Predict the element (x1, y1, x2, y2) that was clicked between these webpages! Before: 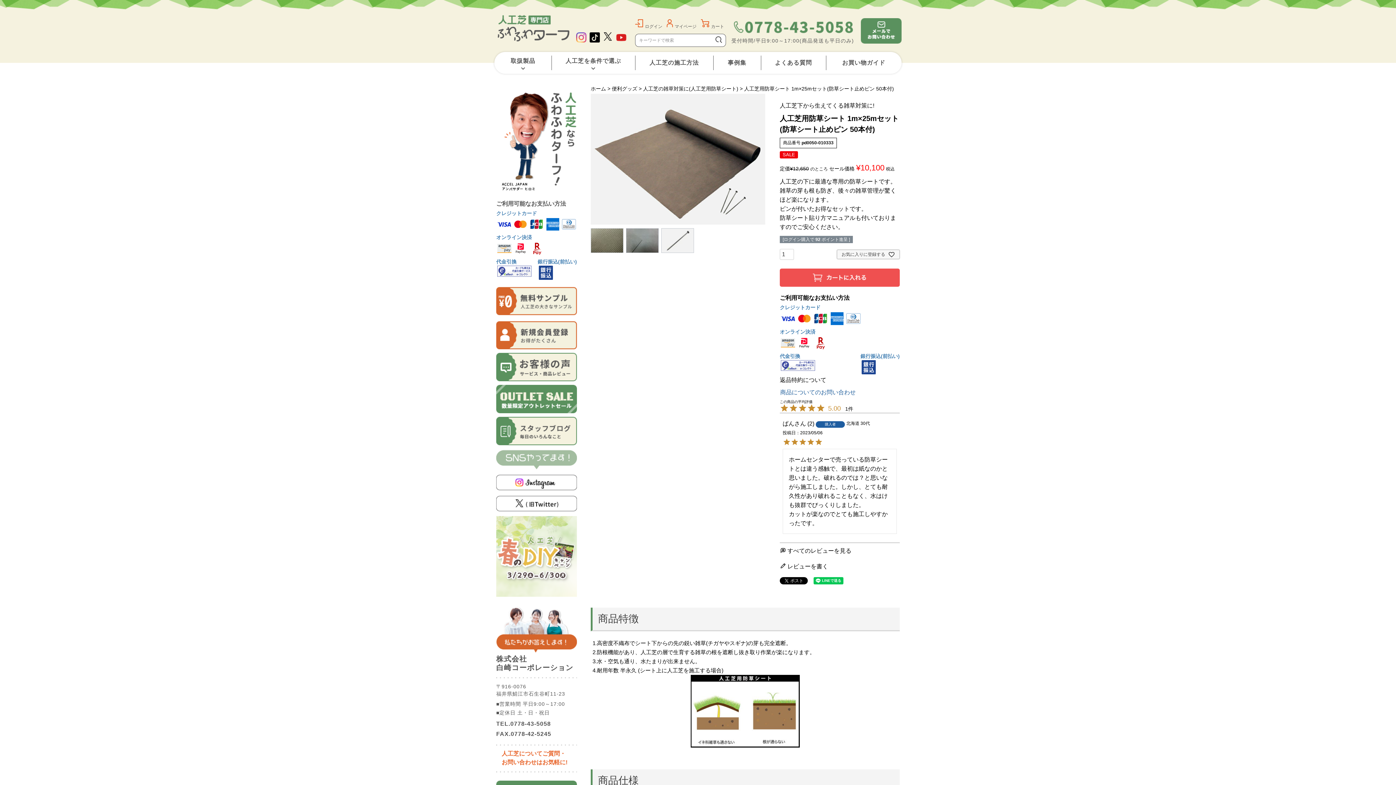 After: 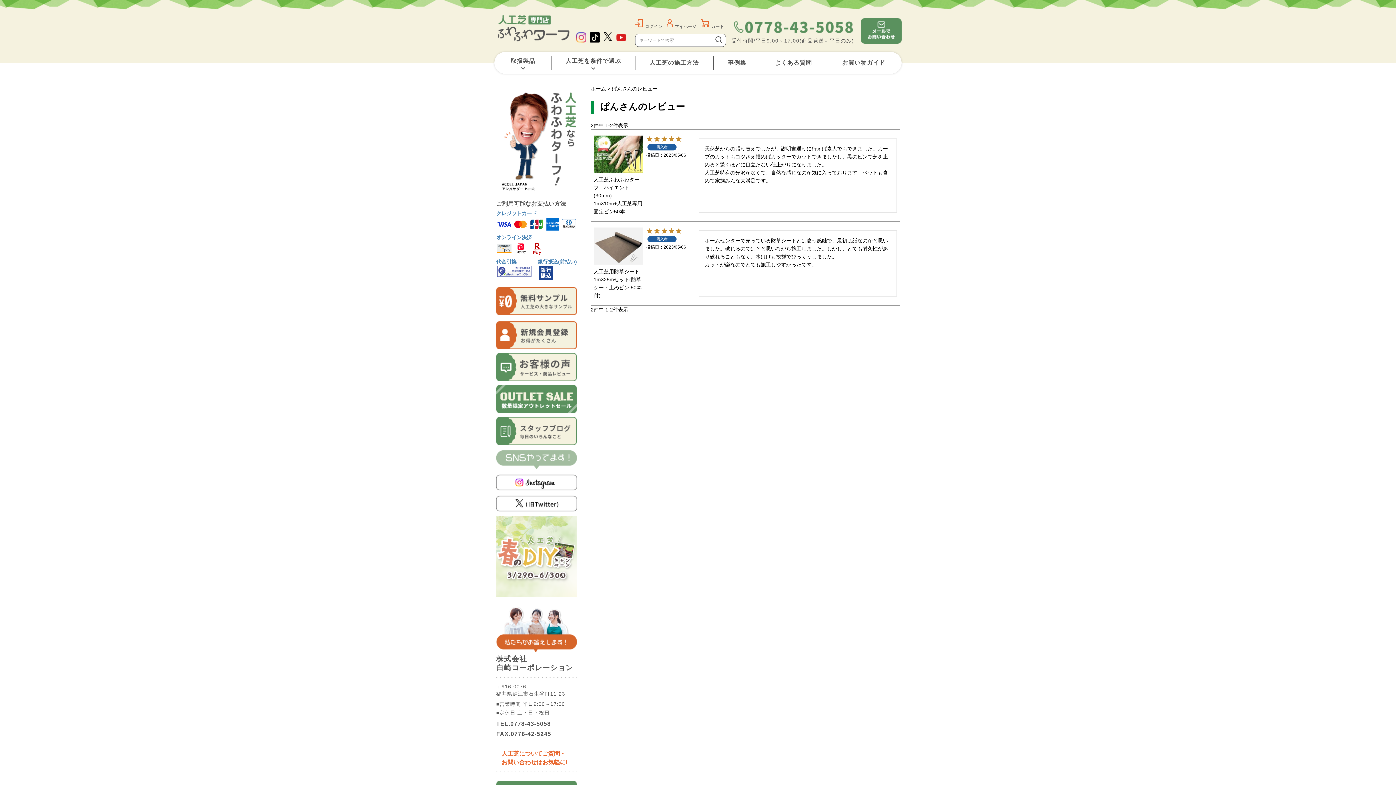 Action: label: ぱん 2 bbox: (782, 420, 814, 426)